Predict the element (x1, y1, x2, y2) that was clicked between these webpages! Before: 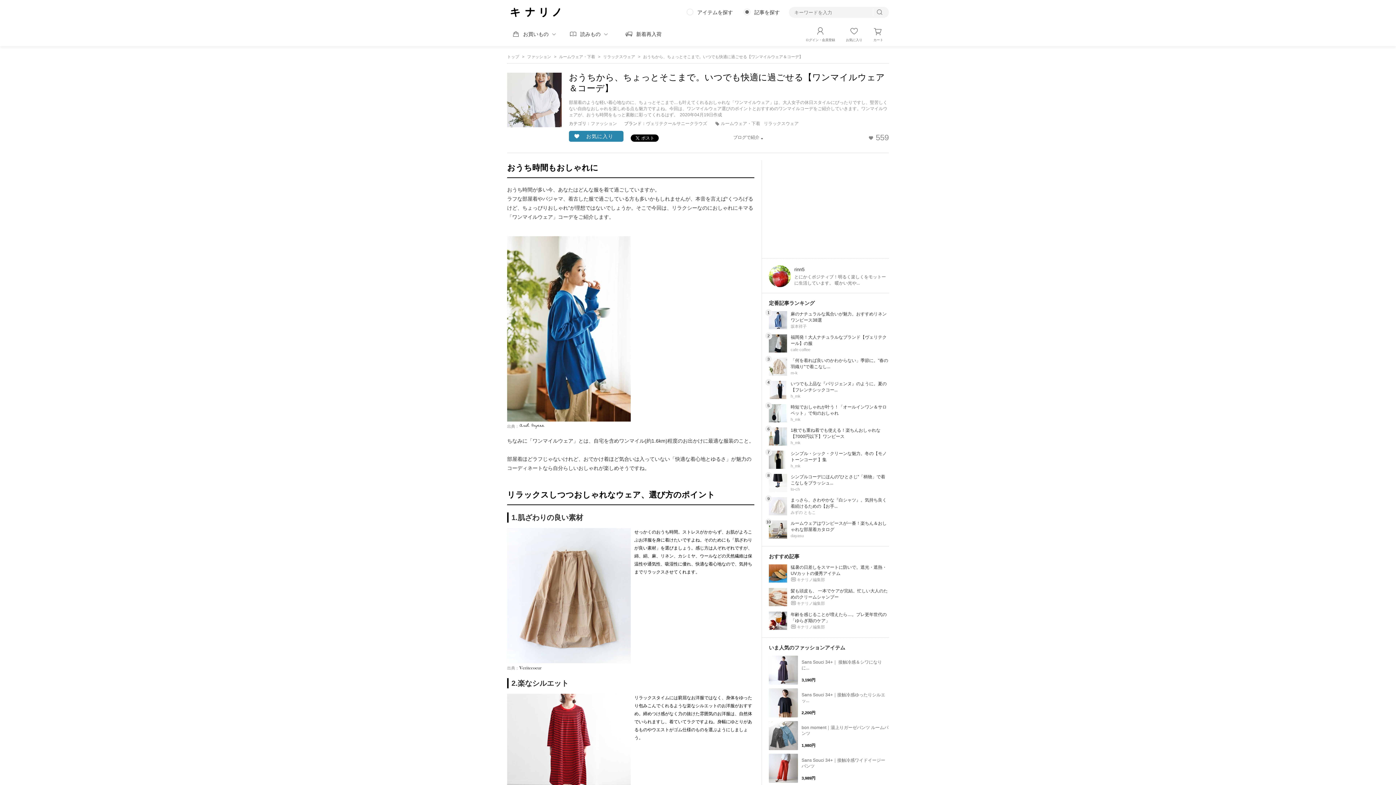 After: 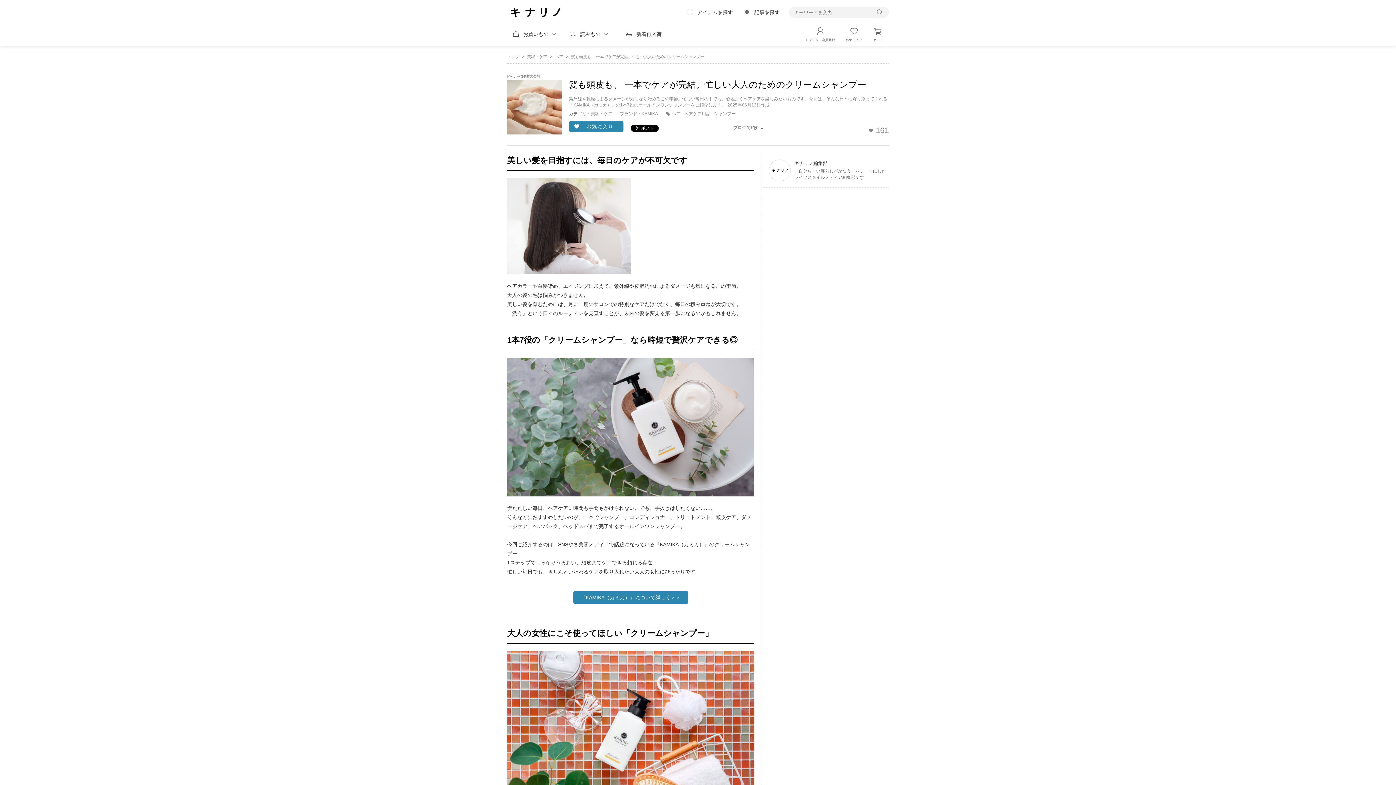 Action: bbox: (769, 588, 787, 606)